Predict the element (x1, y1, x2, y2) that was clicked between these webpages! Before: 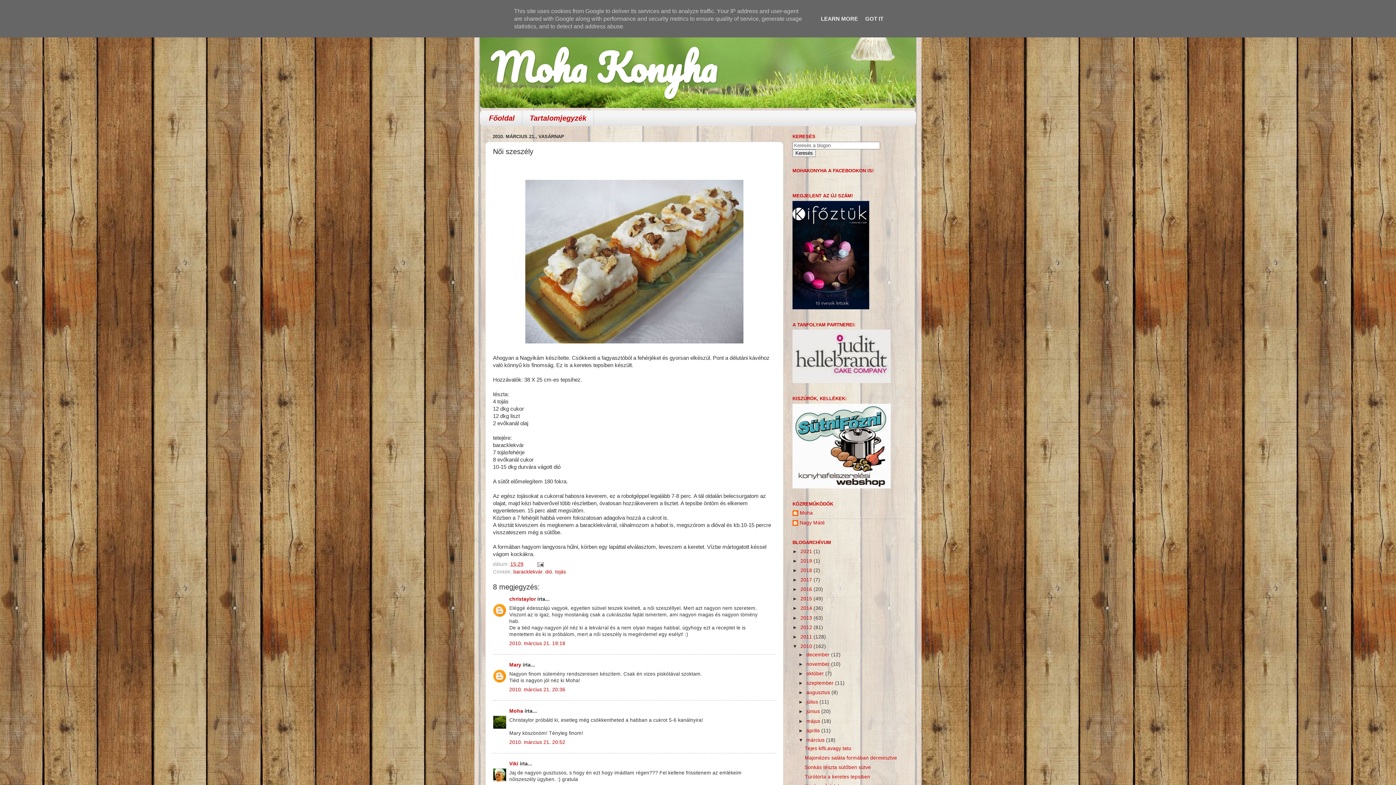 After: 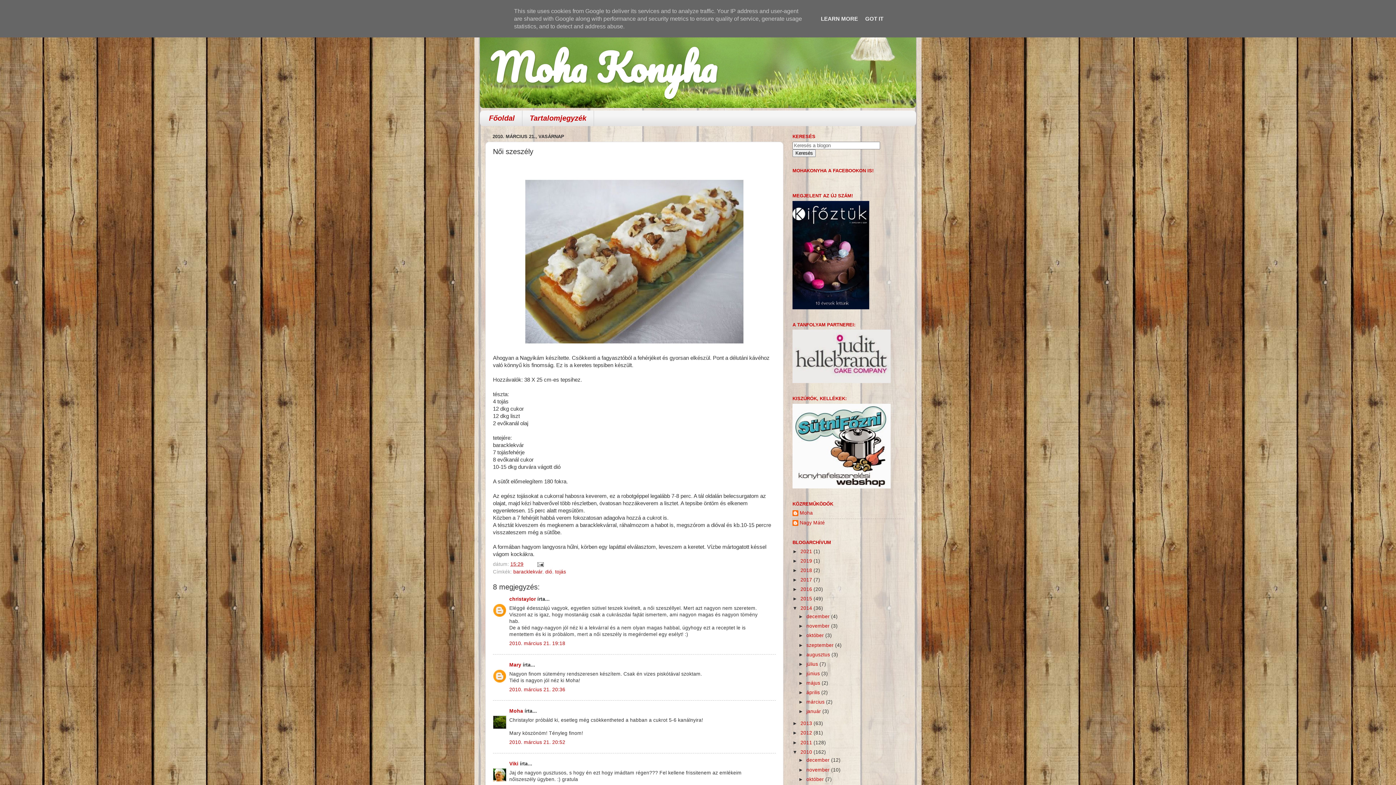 Action: bbox: (792, 605, 800, 611) label: ►  